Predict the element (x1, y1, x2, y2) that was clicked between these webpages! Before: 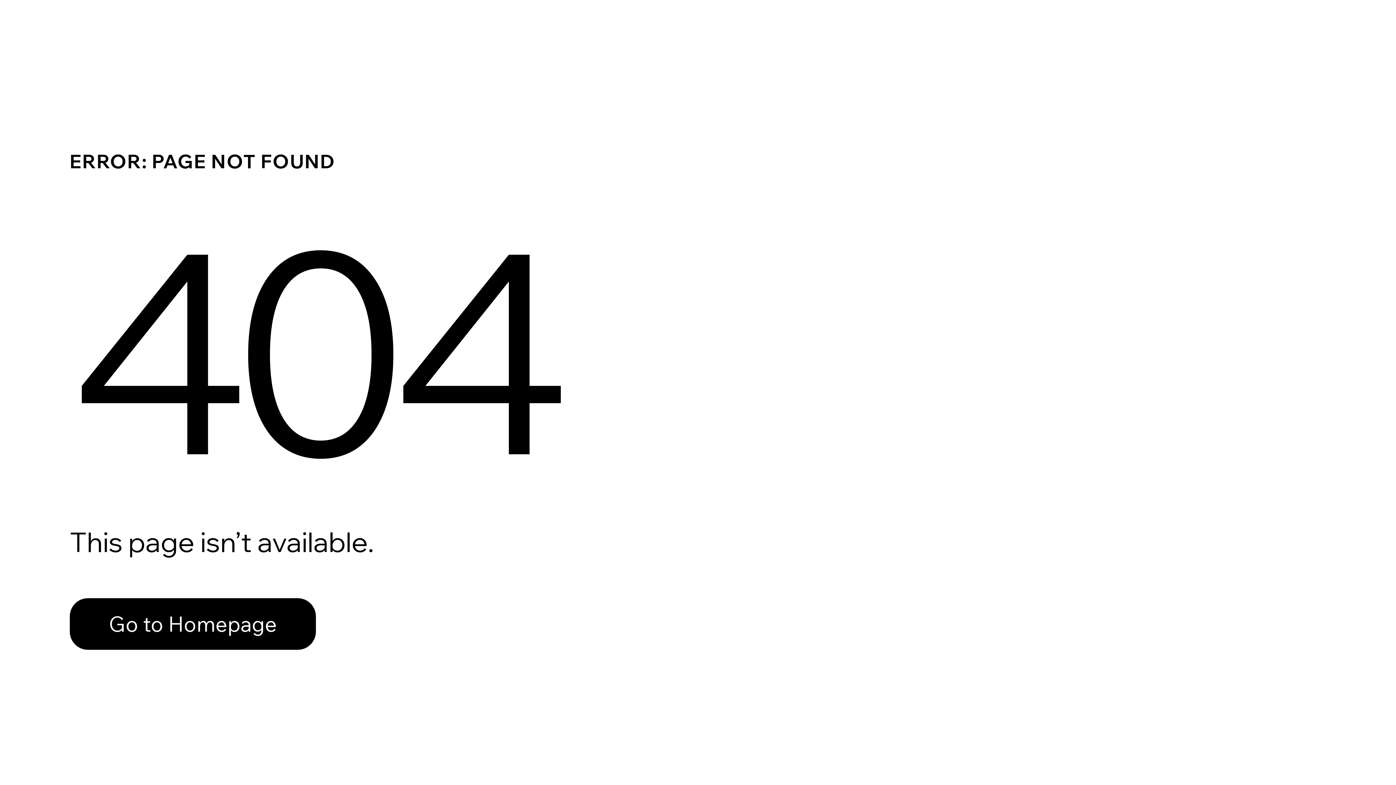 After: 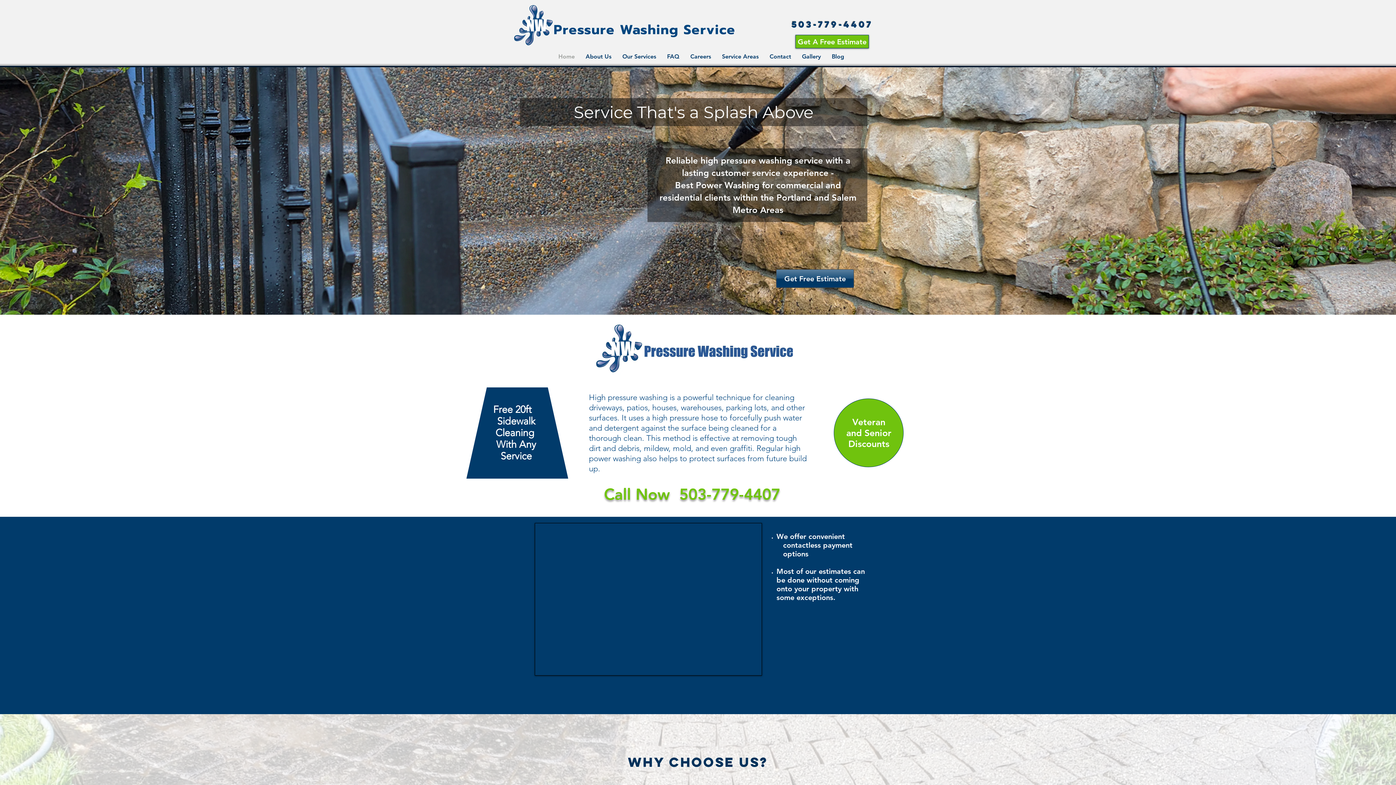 Action: bbox: (69, 598, 316, 650) label: Go to Homepage